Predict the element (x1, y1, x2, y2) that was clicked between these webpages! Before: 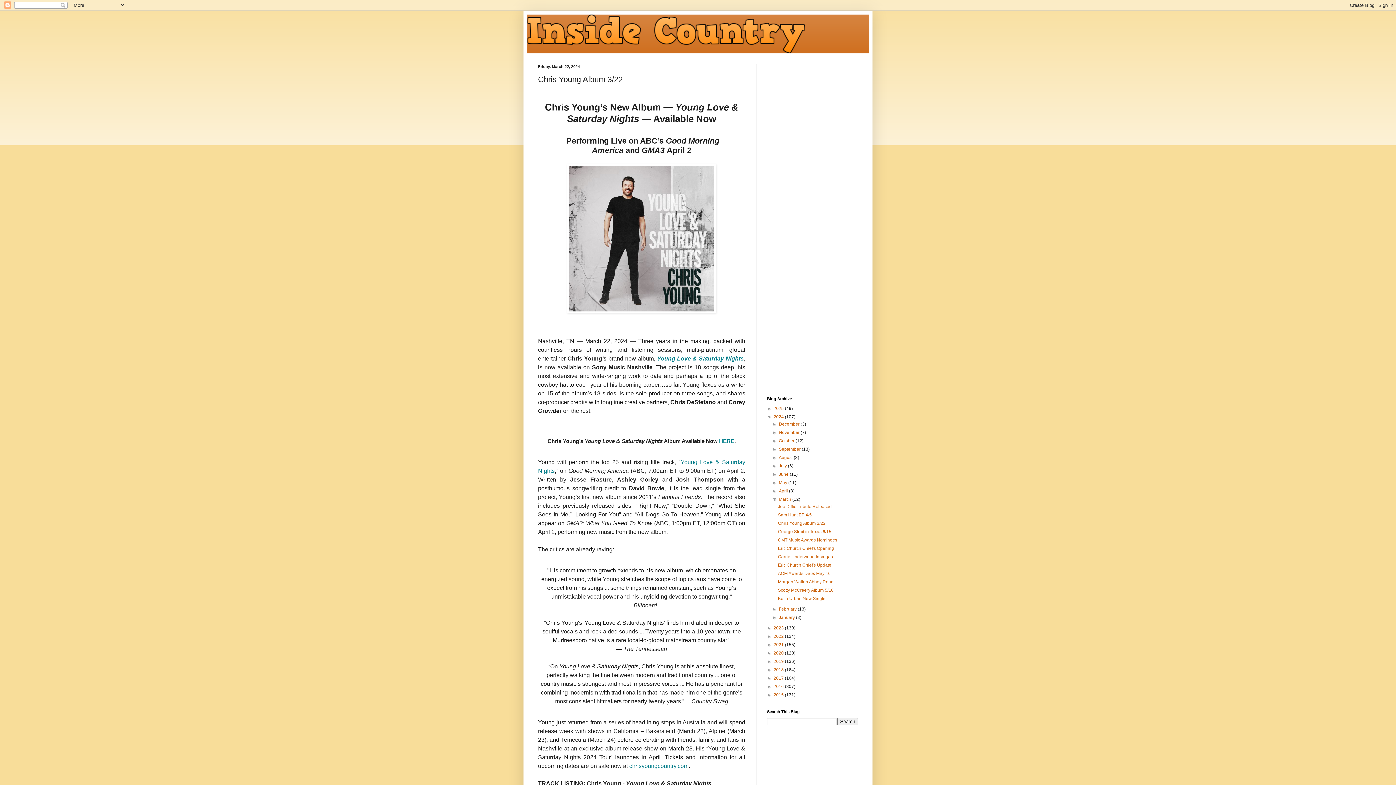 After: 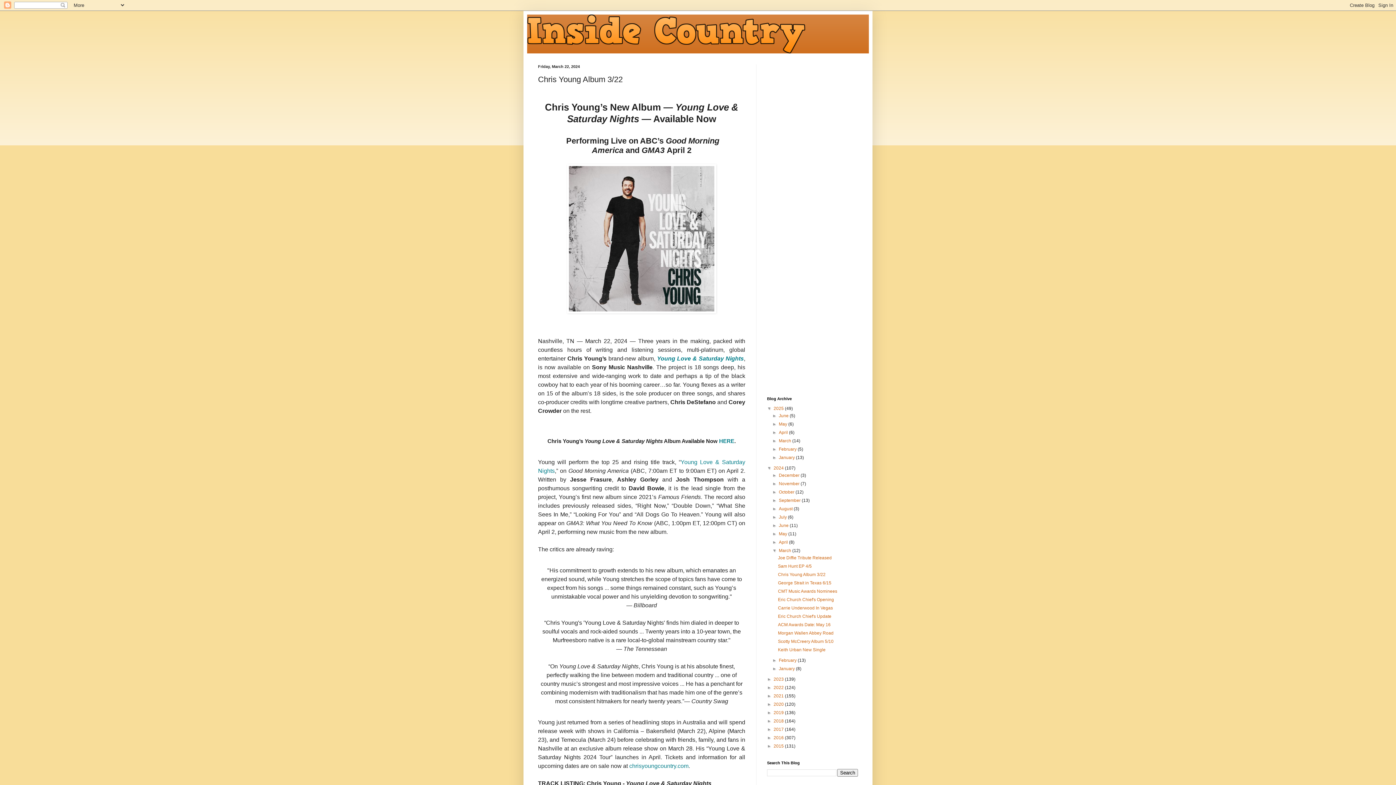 Action: label: ►   bbox: (767, 406, 773, 411)